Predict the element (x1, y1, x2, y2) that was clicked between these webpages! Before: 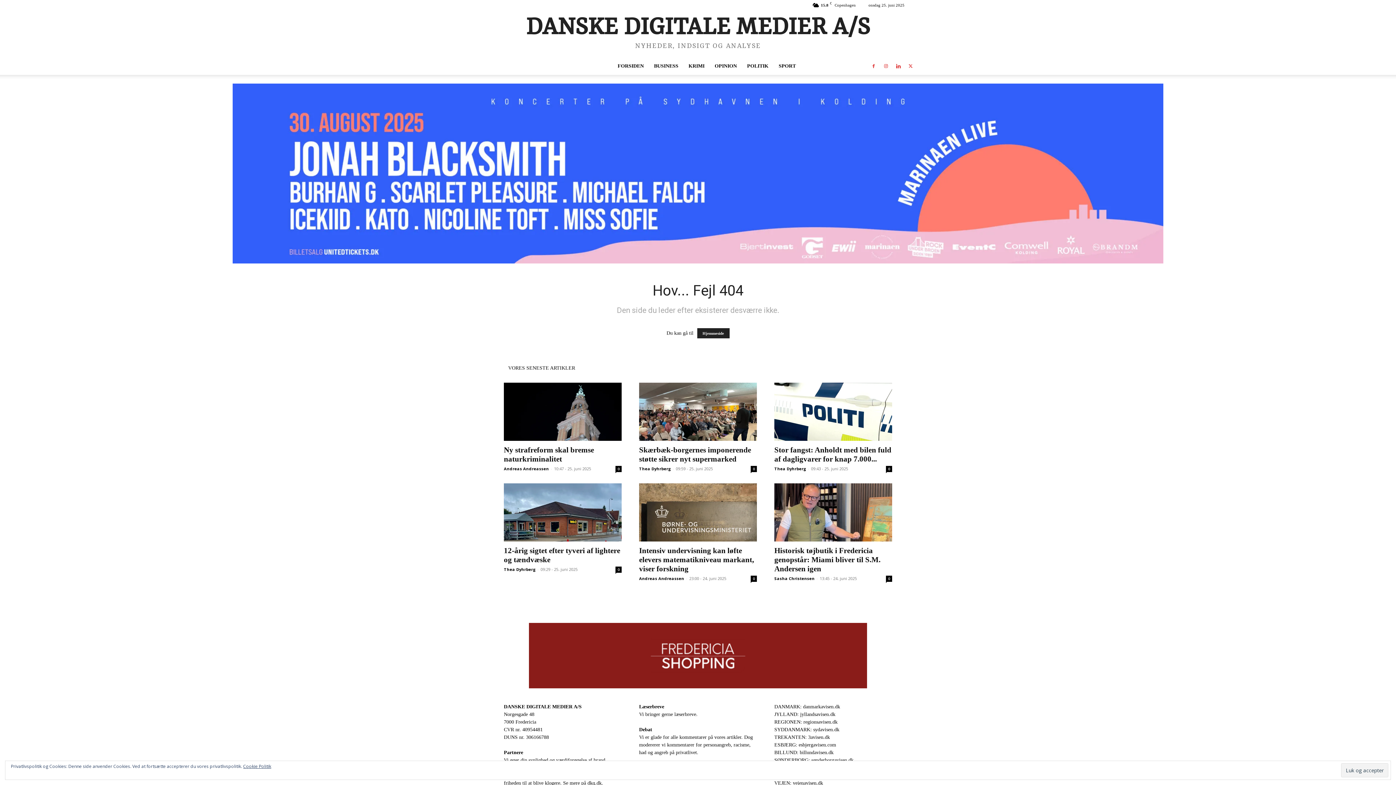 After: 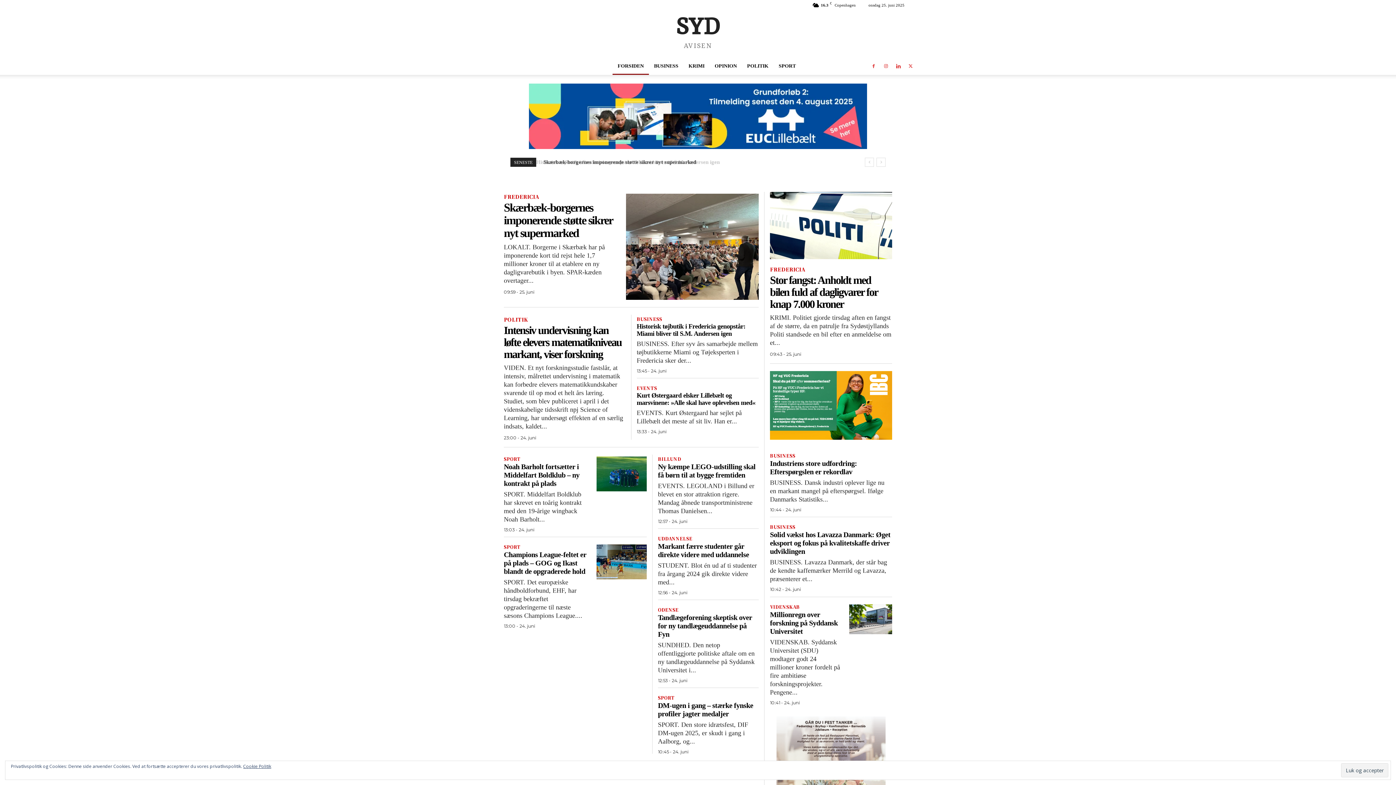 Action: bbox: (774, 727, 839, 732) label: SYDDANMARK: sydavisen.dk